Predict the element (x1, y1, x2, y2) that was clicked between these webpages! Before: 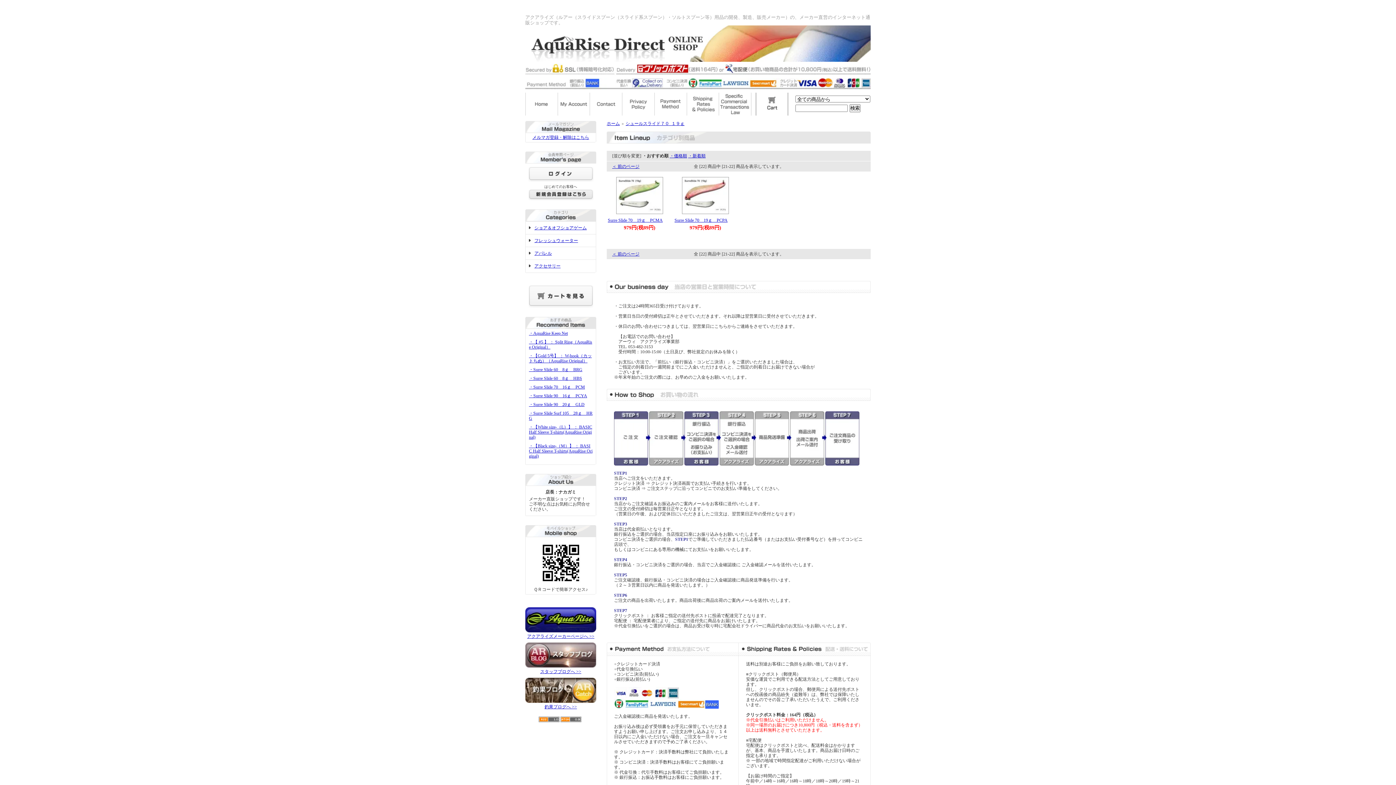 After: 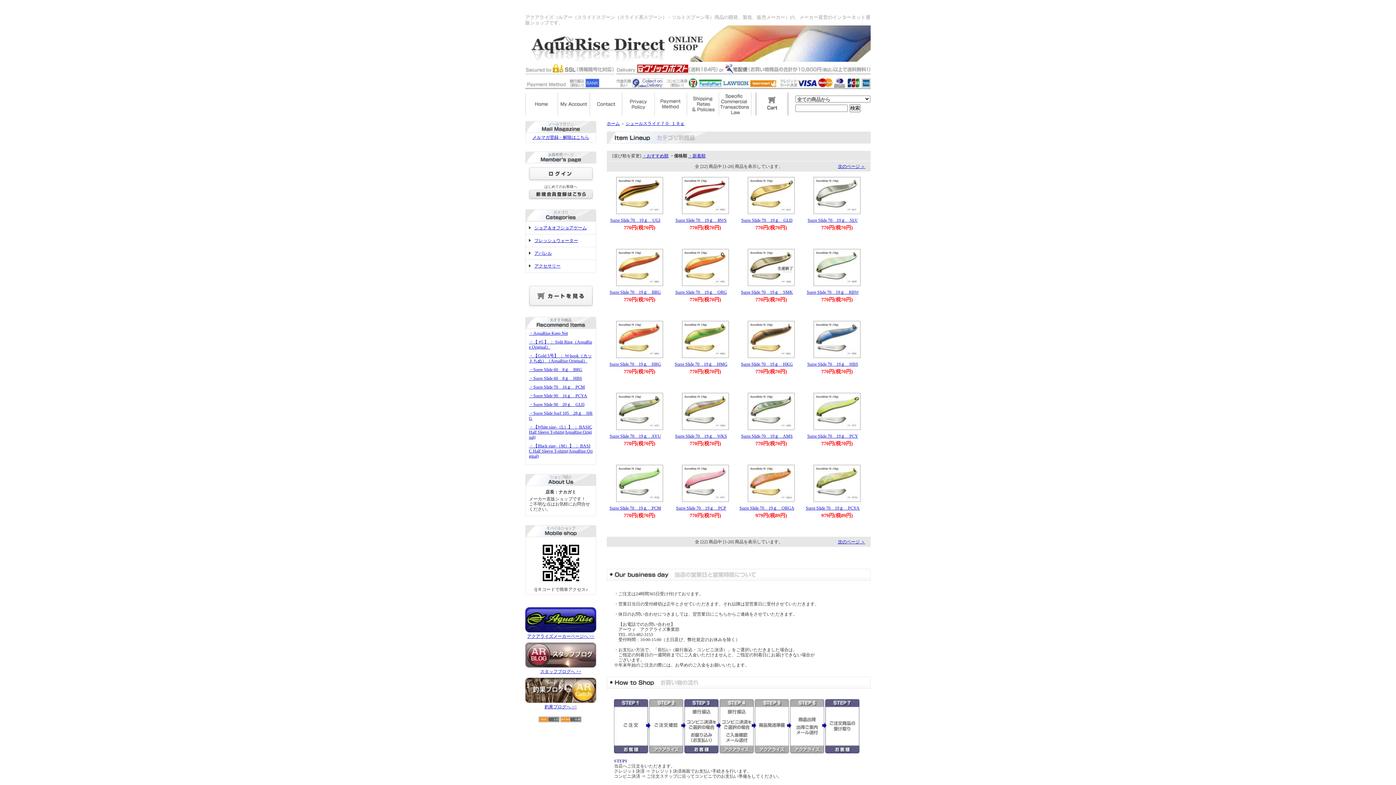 Action: label: ・価格順 bbox: (669, 153, 687, 158)